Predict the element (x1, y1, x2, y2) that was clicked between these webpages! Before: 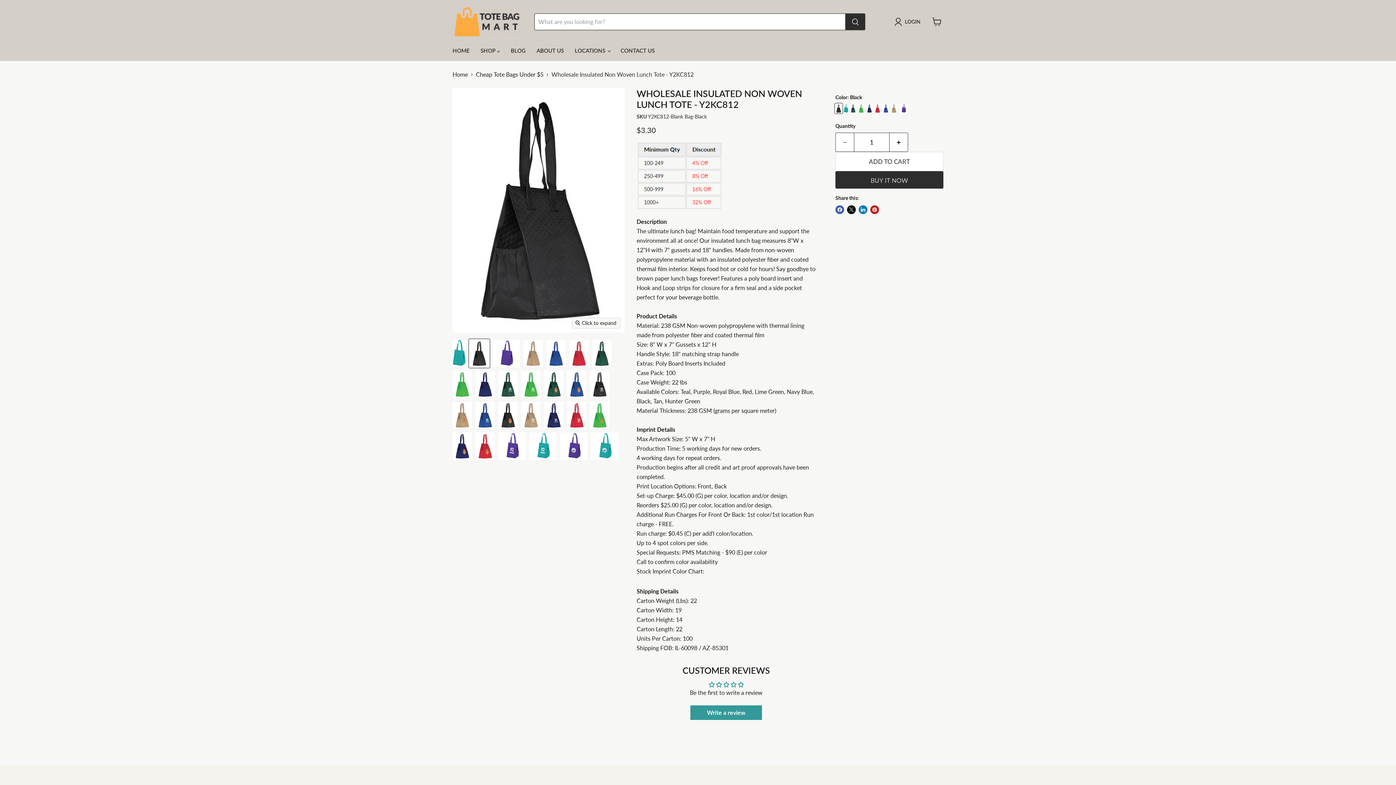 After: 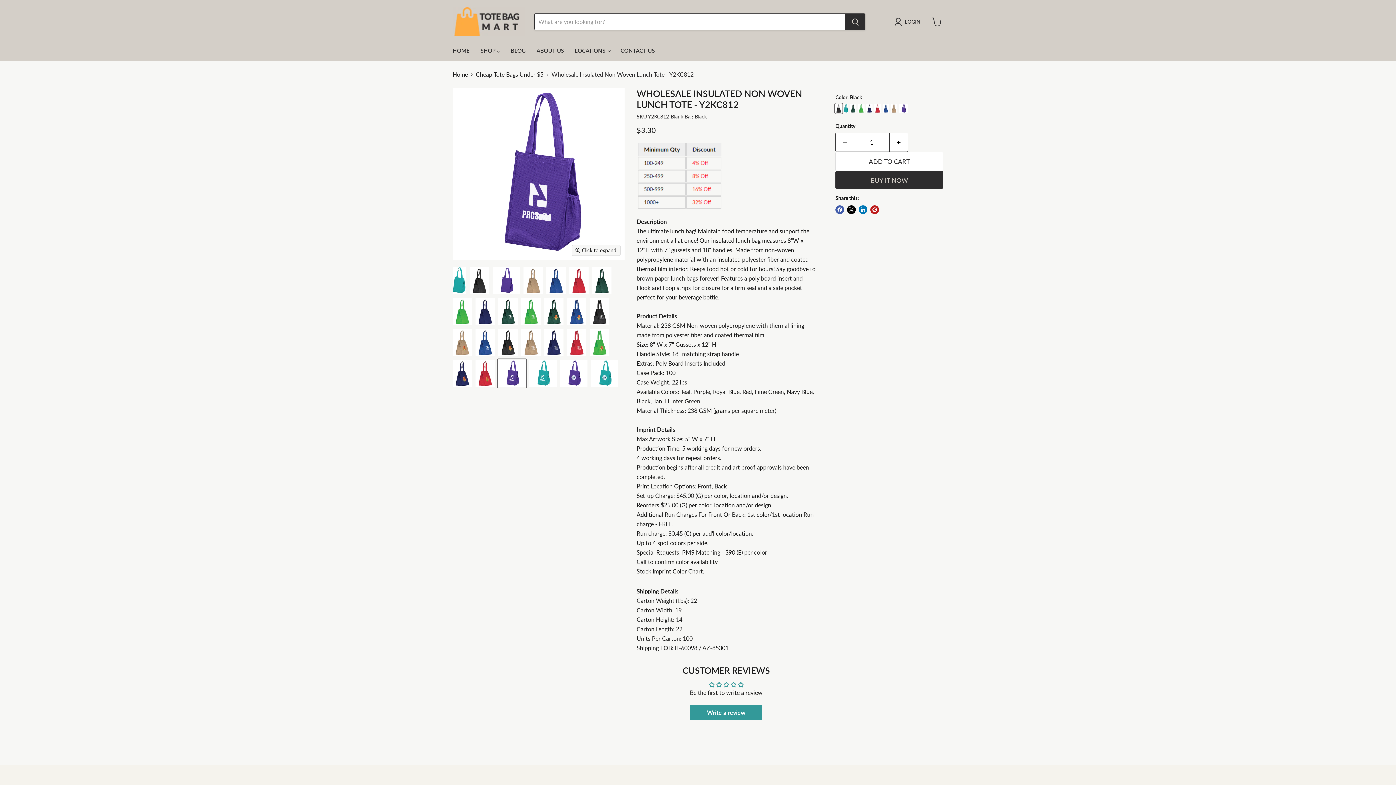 Action: label: Wholesale Insulated Non Woven Lunch Tote - Y2KC812 thumbnail bbox: (497, 432, 526, 460)